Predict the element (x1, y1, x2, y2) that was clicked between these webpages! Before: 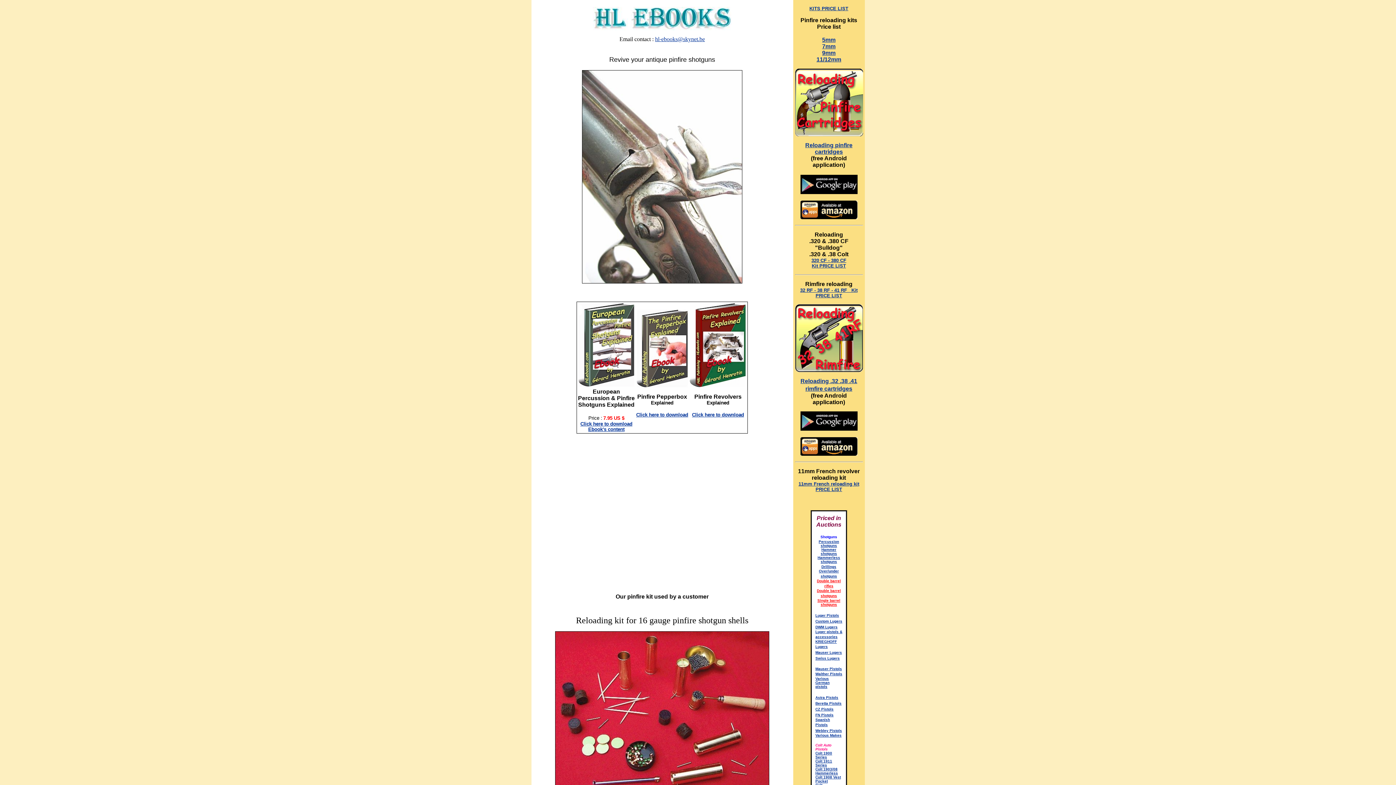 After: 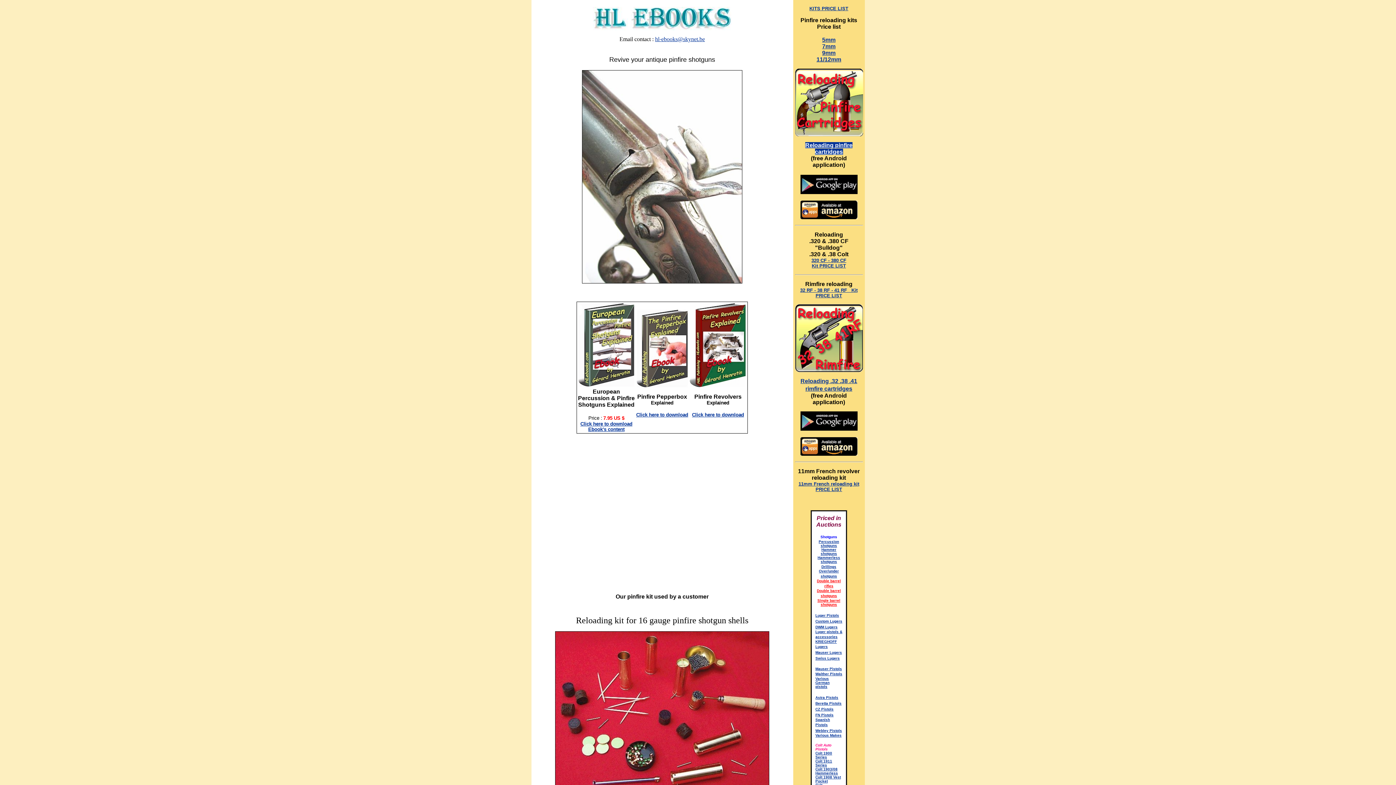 Action: bbox: (805, 142, 852, 154) label: Reloading pinfire cartridges